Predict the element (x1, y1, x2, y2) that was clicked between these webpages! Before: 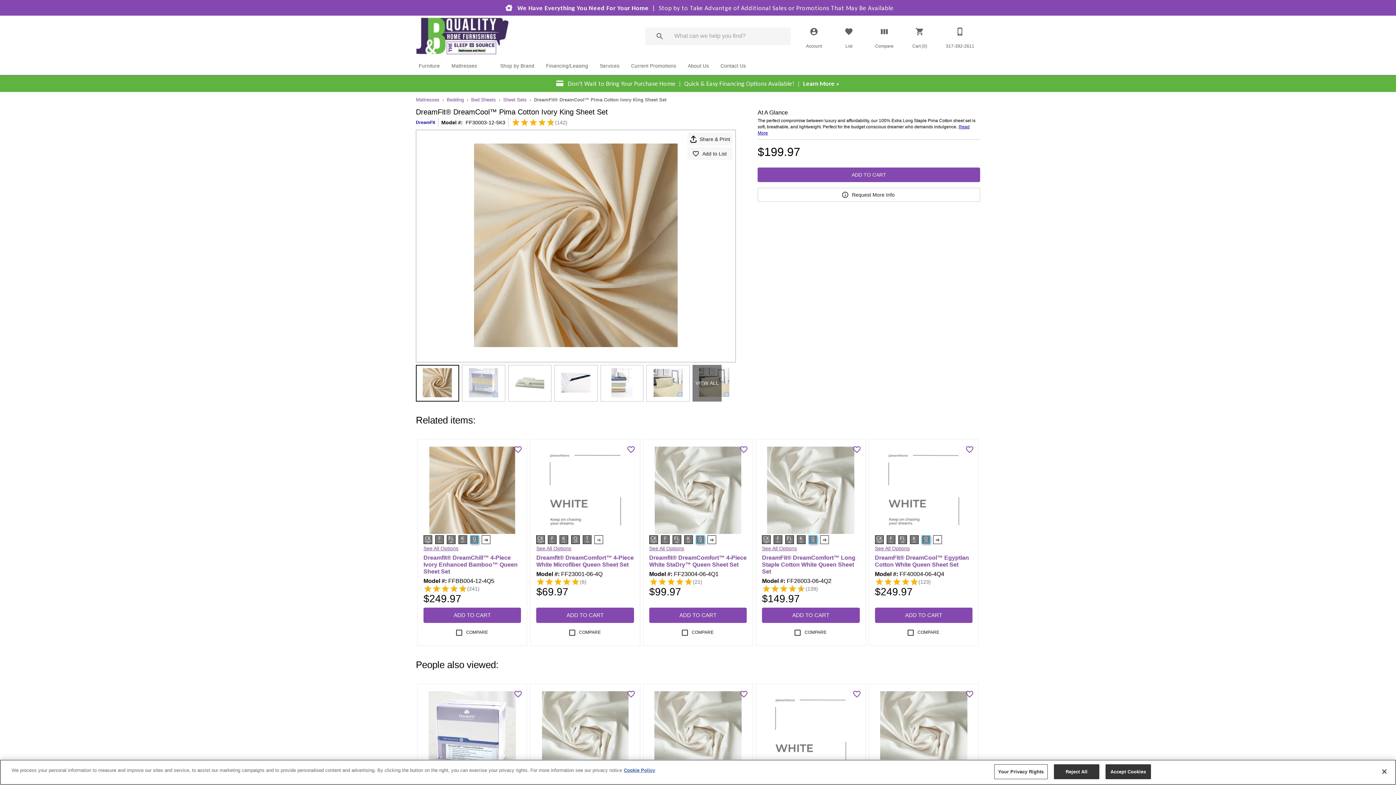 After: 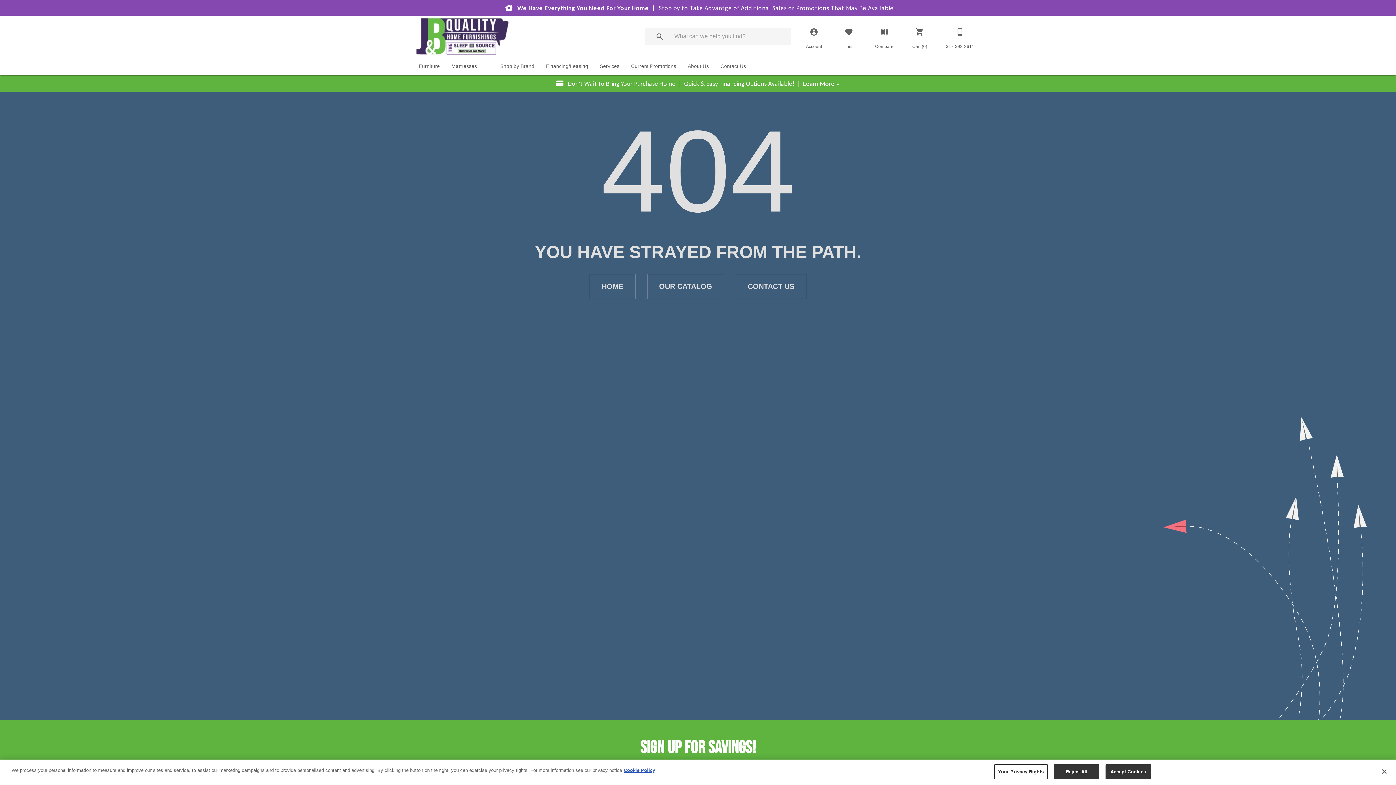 Action: label: Bedding bbox: (446, 97, 464, 102)